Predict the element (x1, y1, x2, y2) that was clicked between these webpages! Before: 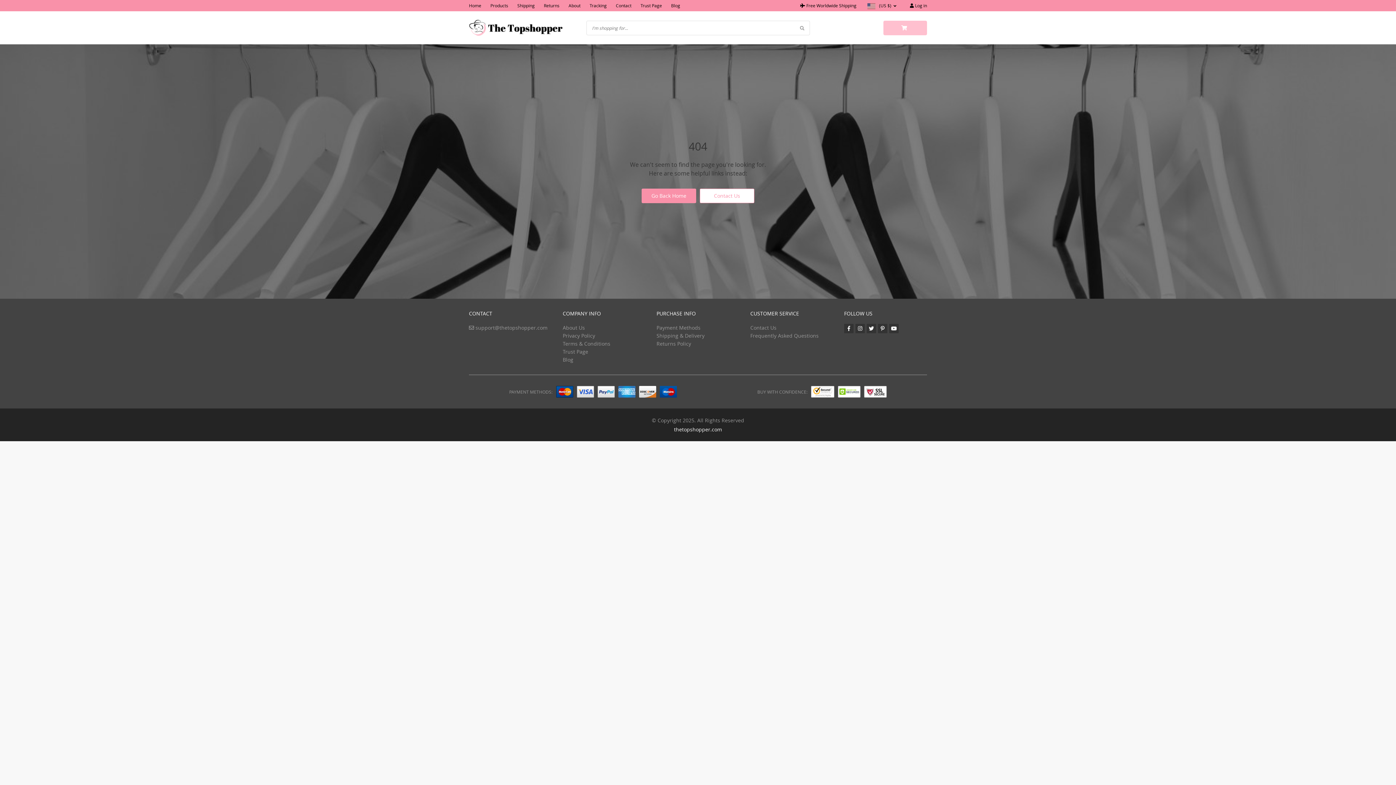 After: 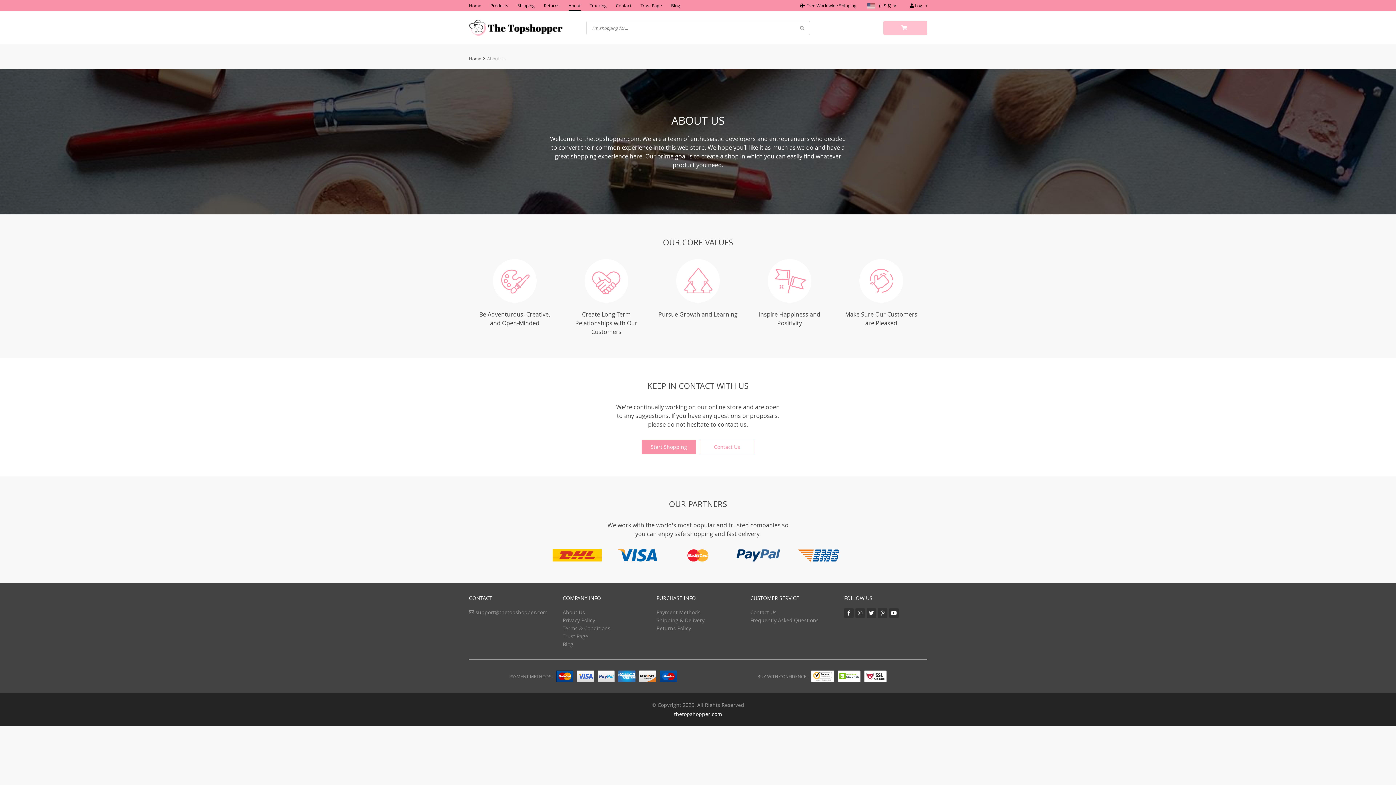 Action: label: About Us bbox: (562, 324, 585, 331)